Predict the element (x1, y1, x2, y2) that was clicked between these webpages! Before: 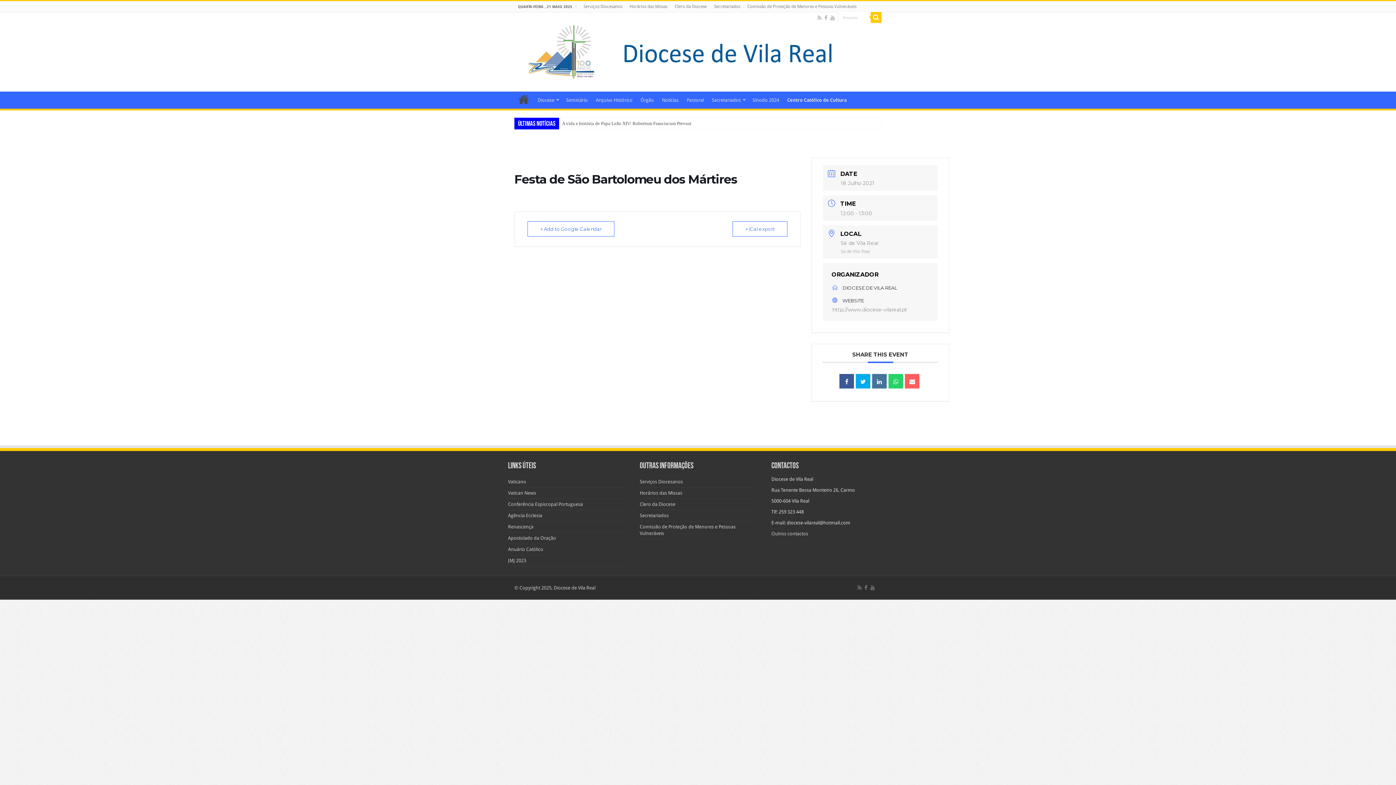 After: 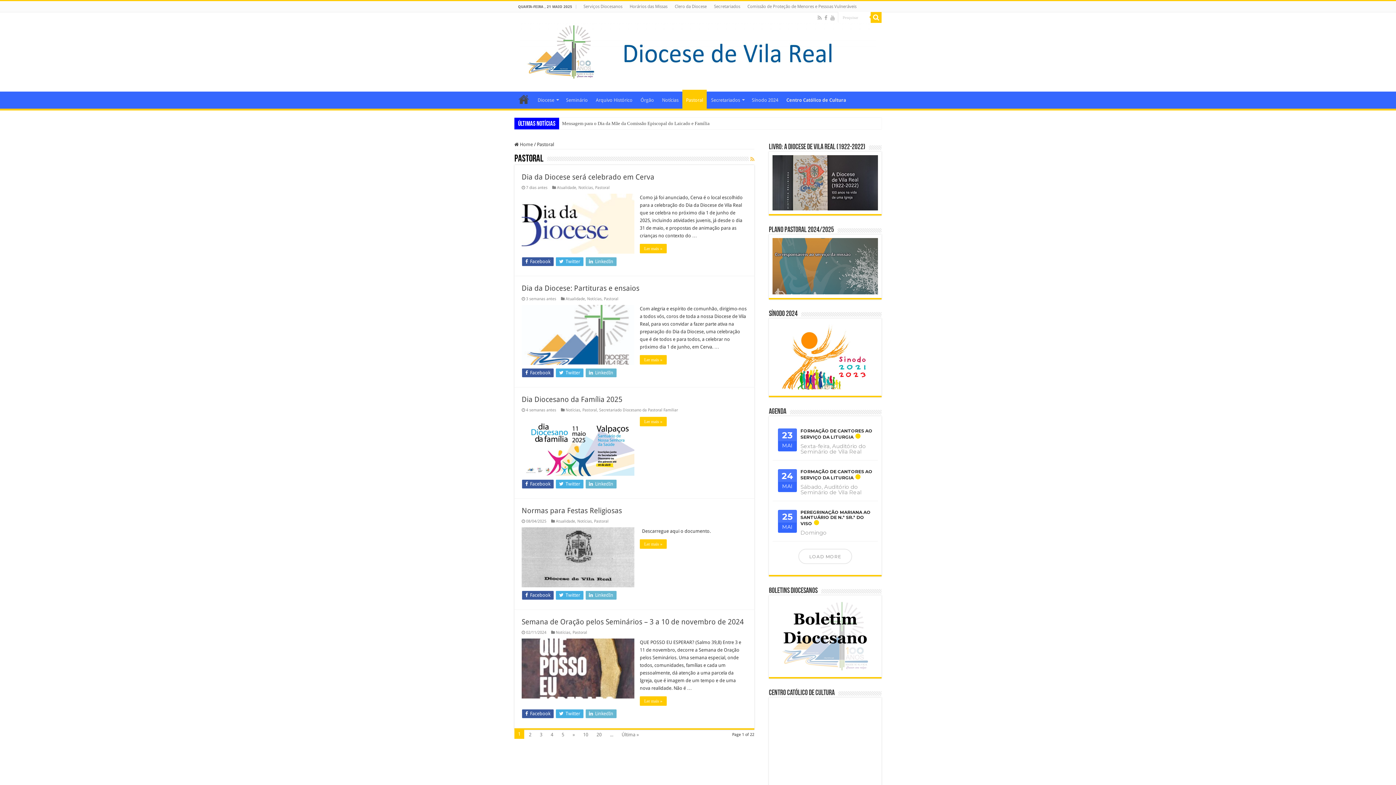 Action: label: Pastoral bbox: (682, 91, 707, 106)